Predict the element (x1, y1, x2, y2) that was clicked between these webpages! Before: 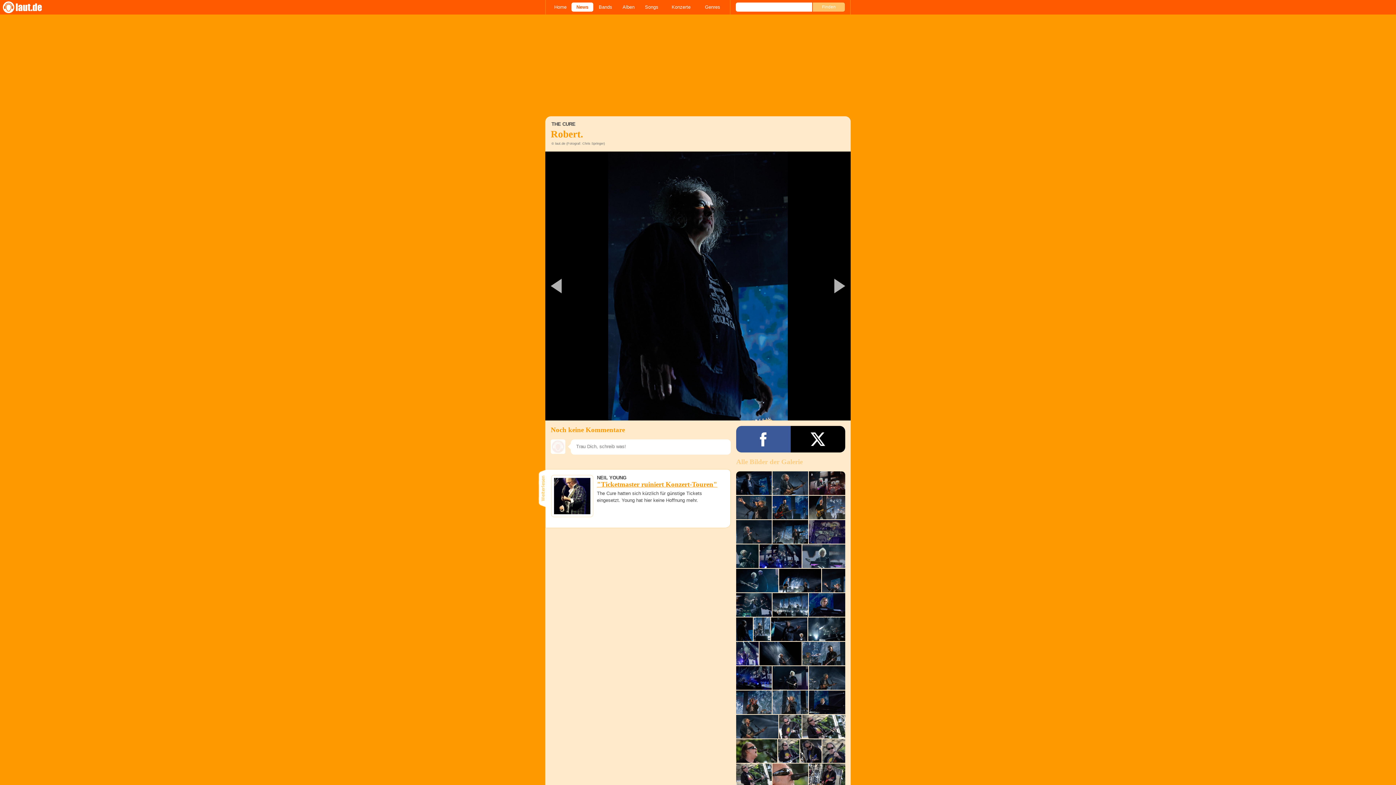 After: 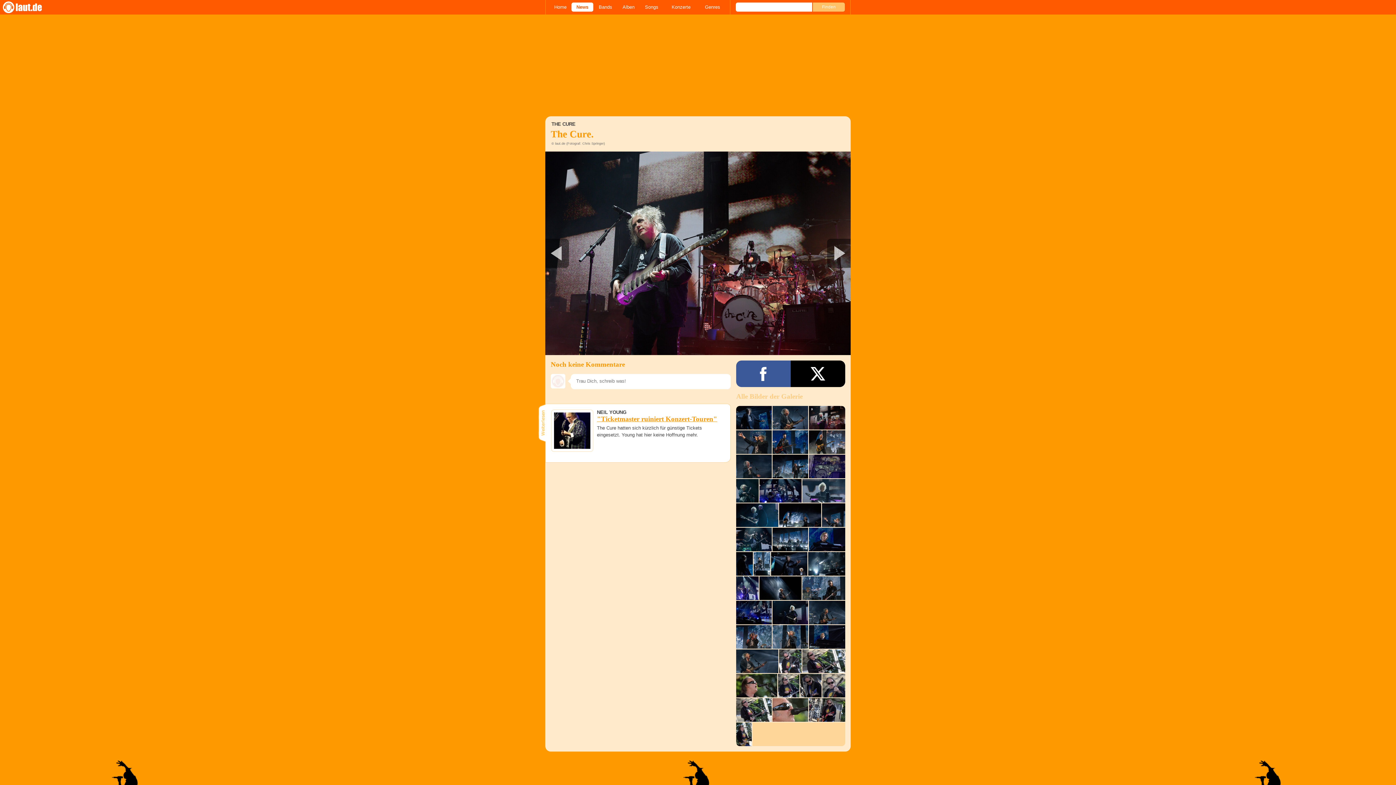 Action: bbox: (809, 471, 845, 495)